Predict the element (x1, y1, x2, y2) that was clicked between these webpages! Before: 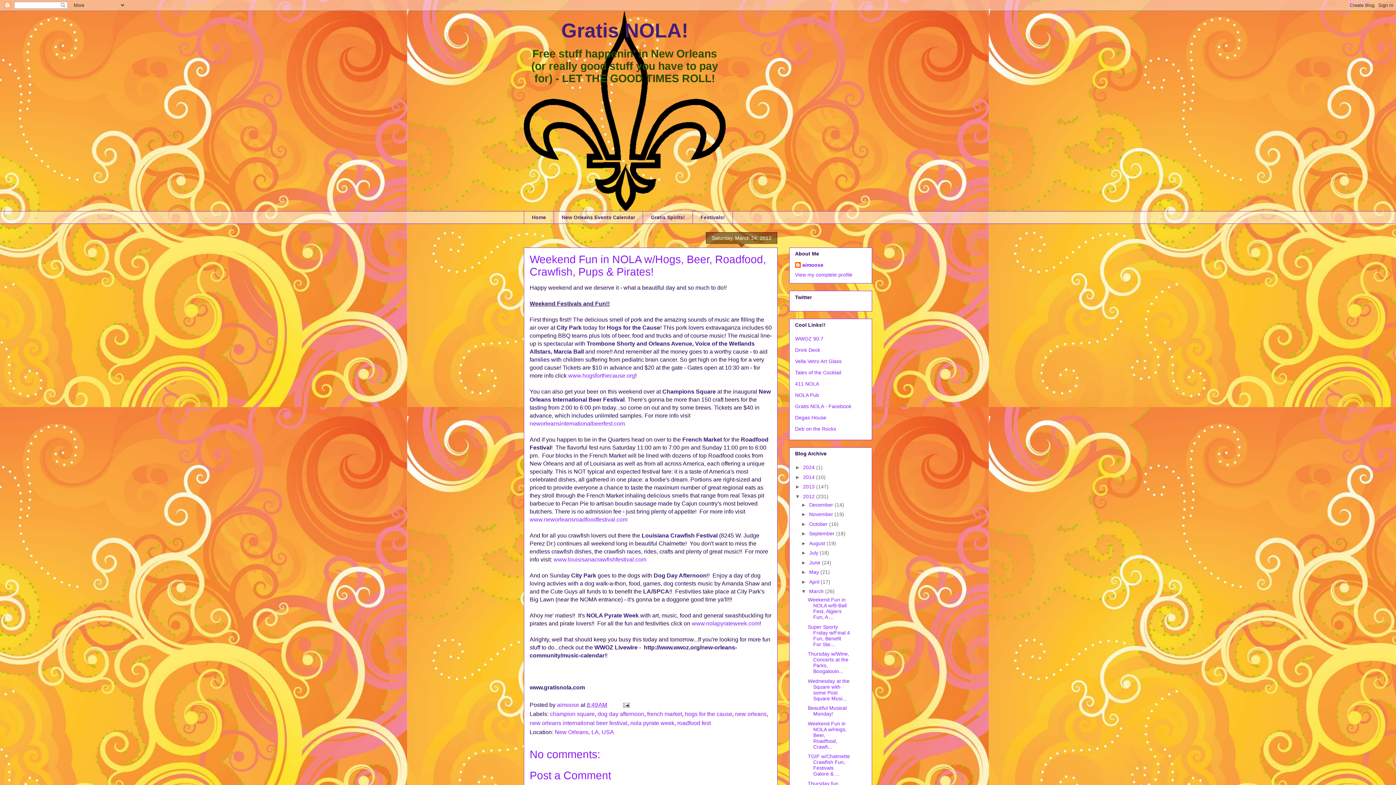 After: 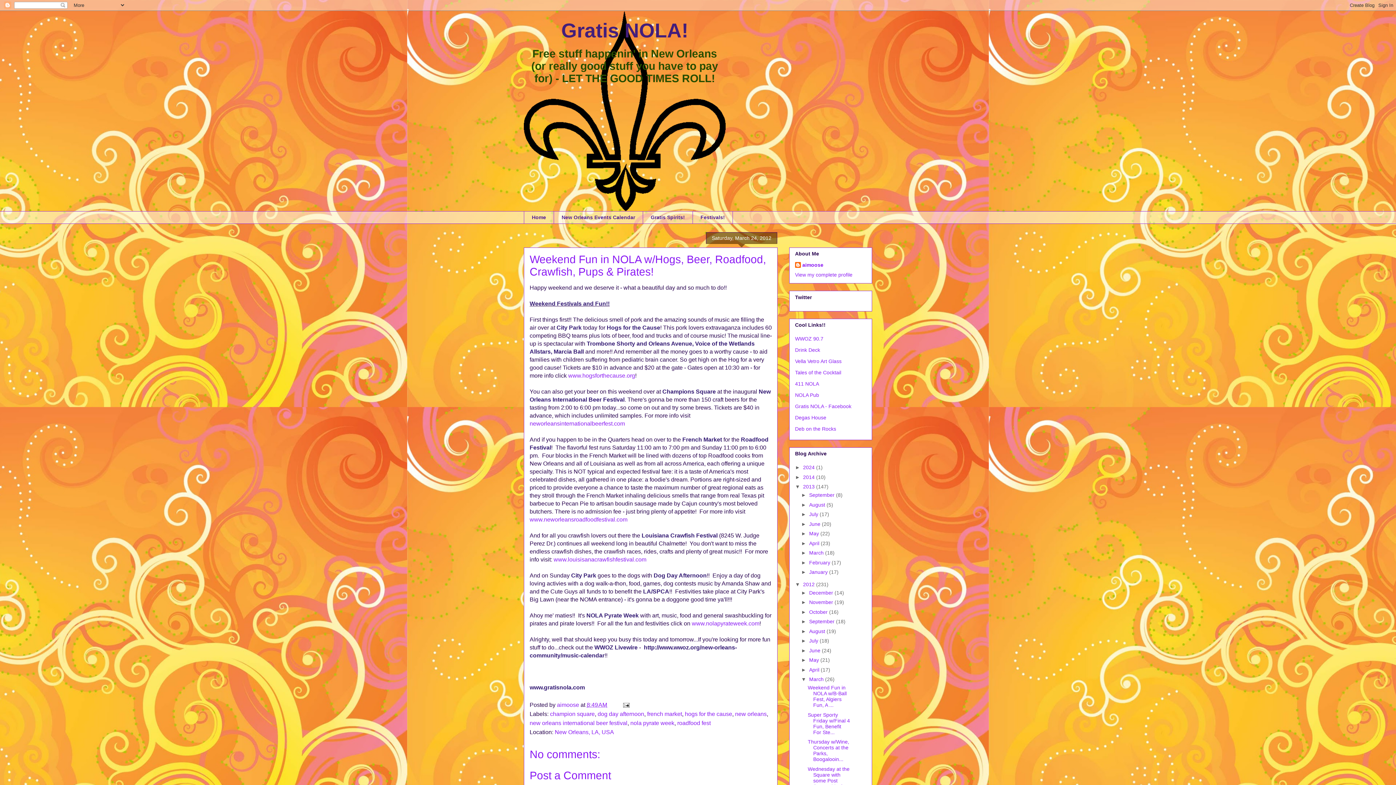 Action: label: ►   bbox: (795, 484, 803, 489)